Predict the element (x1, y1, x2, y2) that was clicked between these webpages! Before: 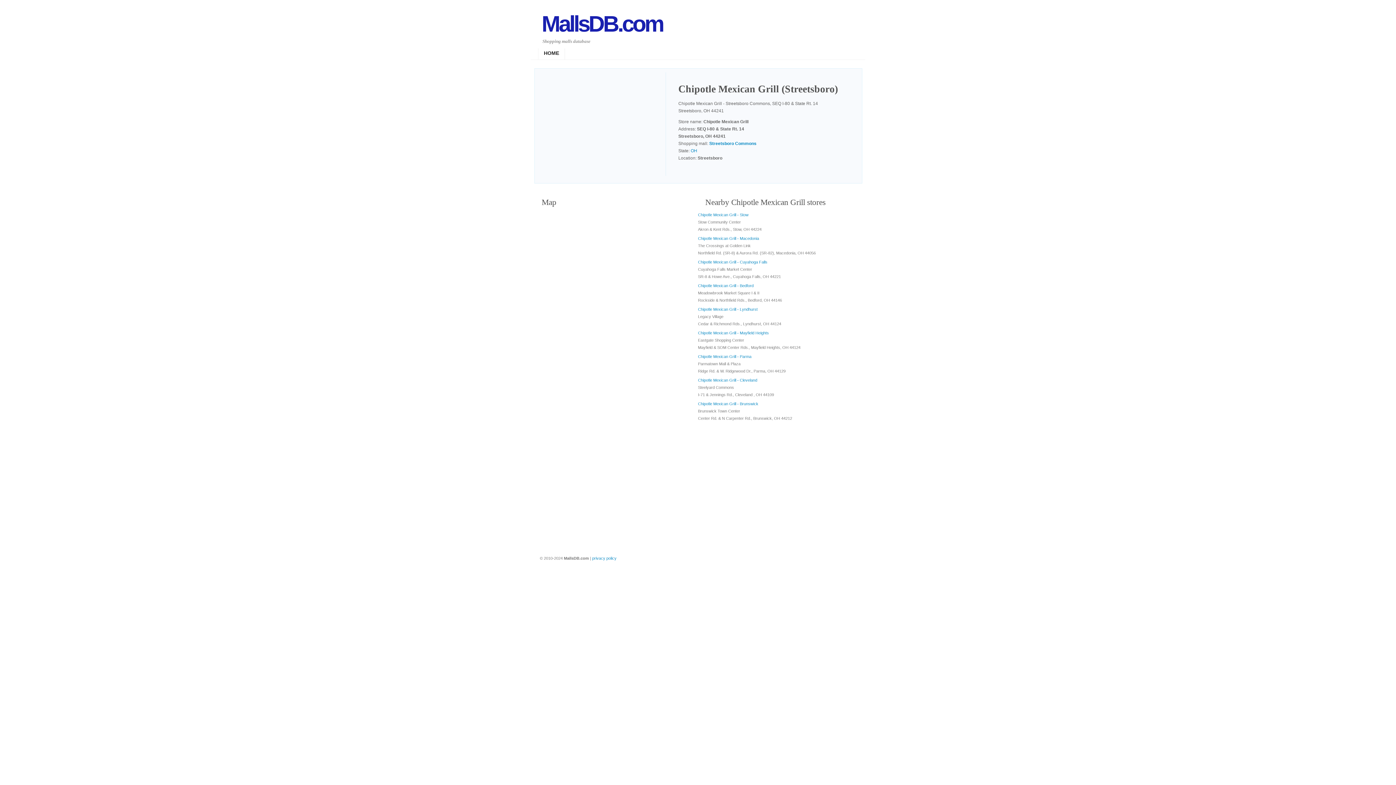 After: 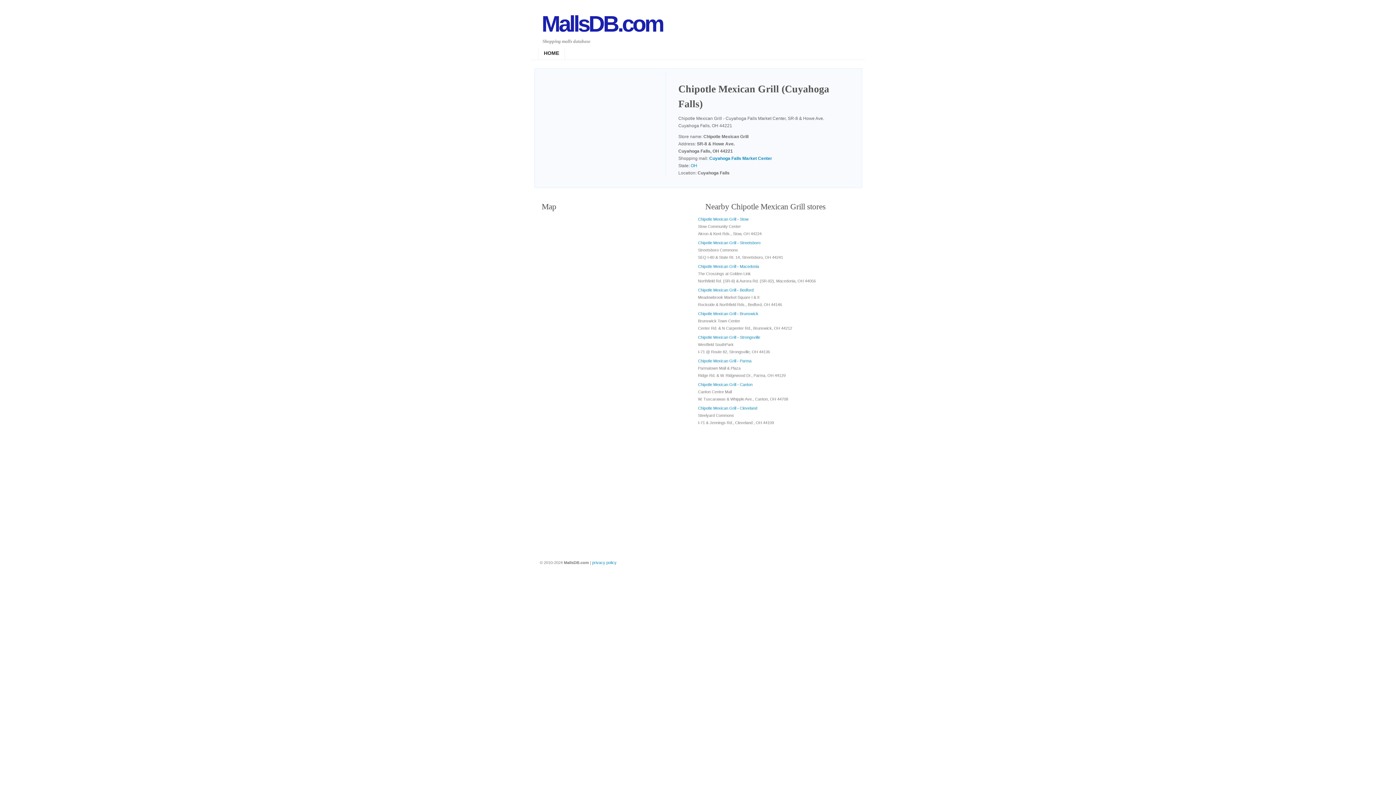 Action: bbox: (698, 260, 767, 264) label: Chipotle Mexican Grill - Cuyahoga Falls